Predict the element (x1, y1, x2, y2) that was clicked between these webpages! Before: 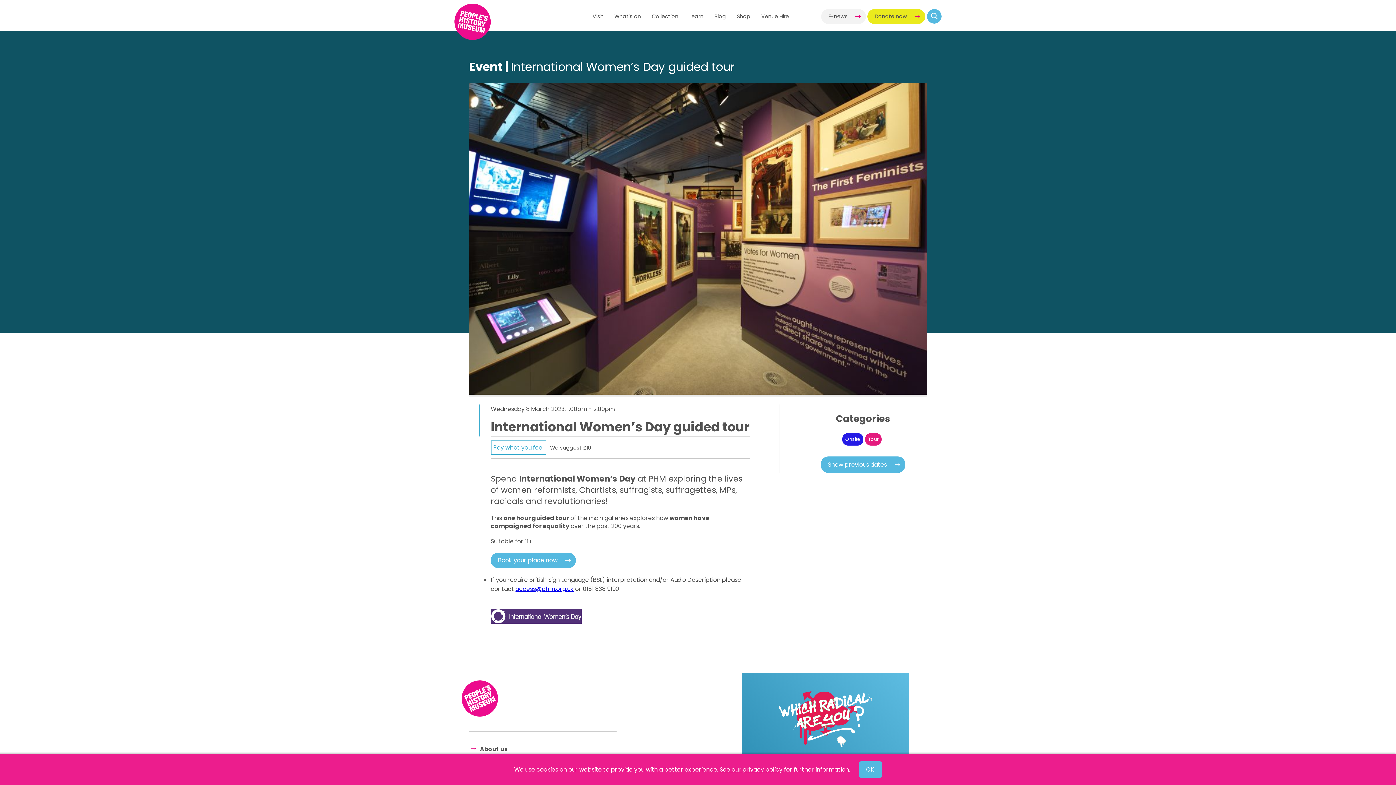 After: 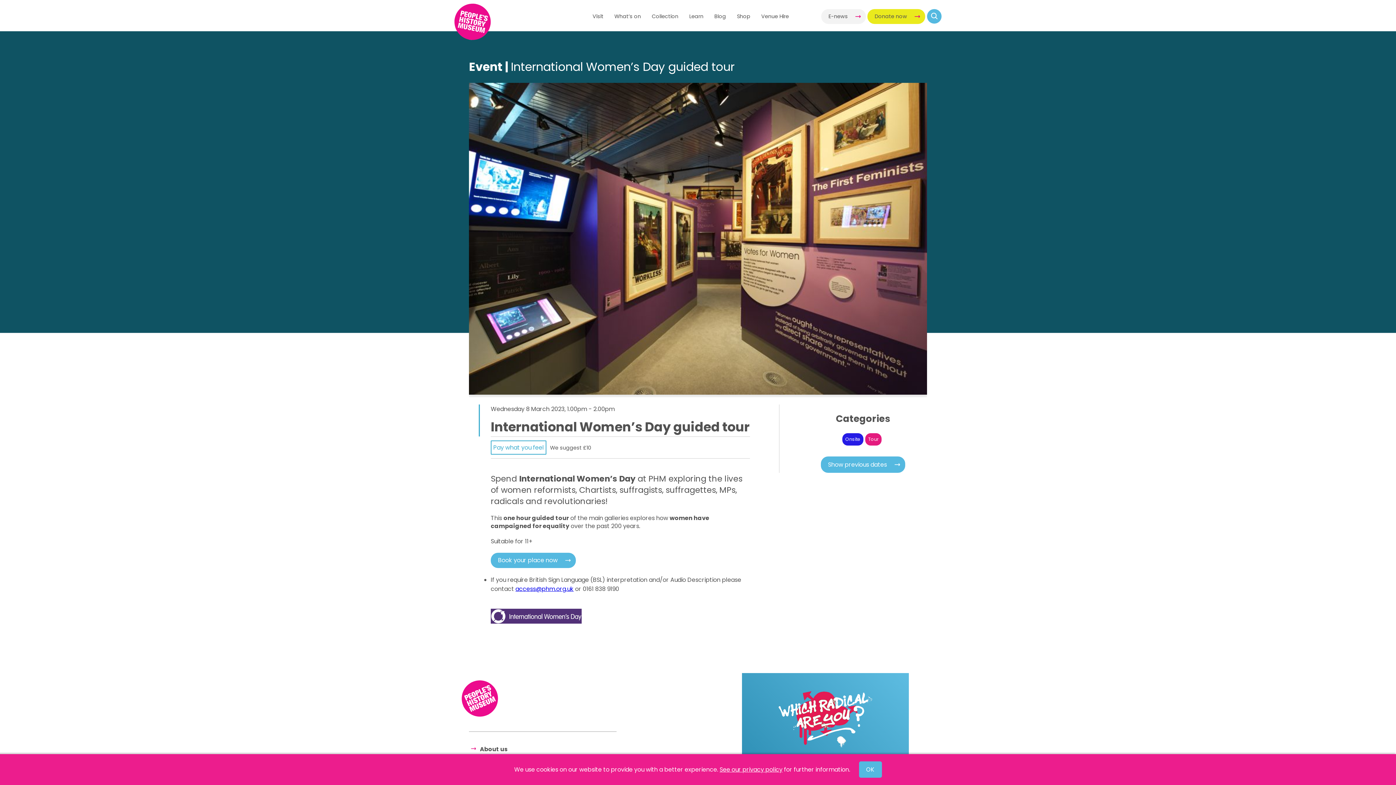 Action: bbox: (490, 553, 576, 568) label: Book your place now